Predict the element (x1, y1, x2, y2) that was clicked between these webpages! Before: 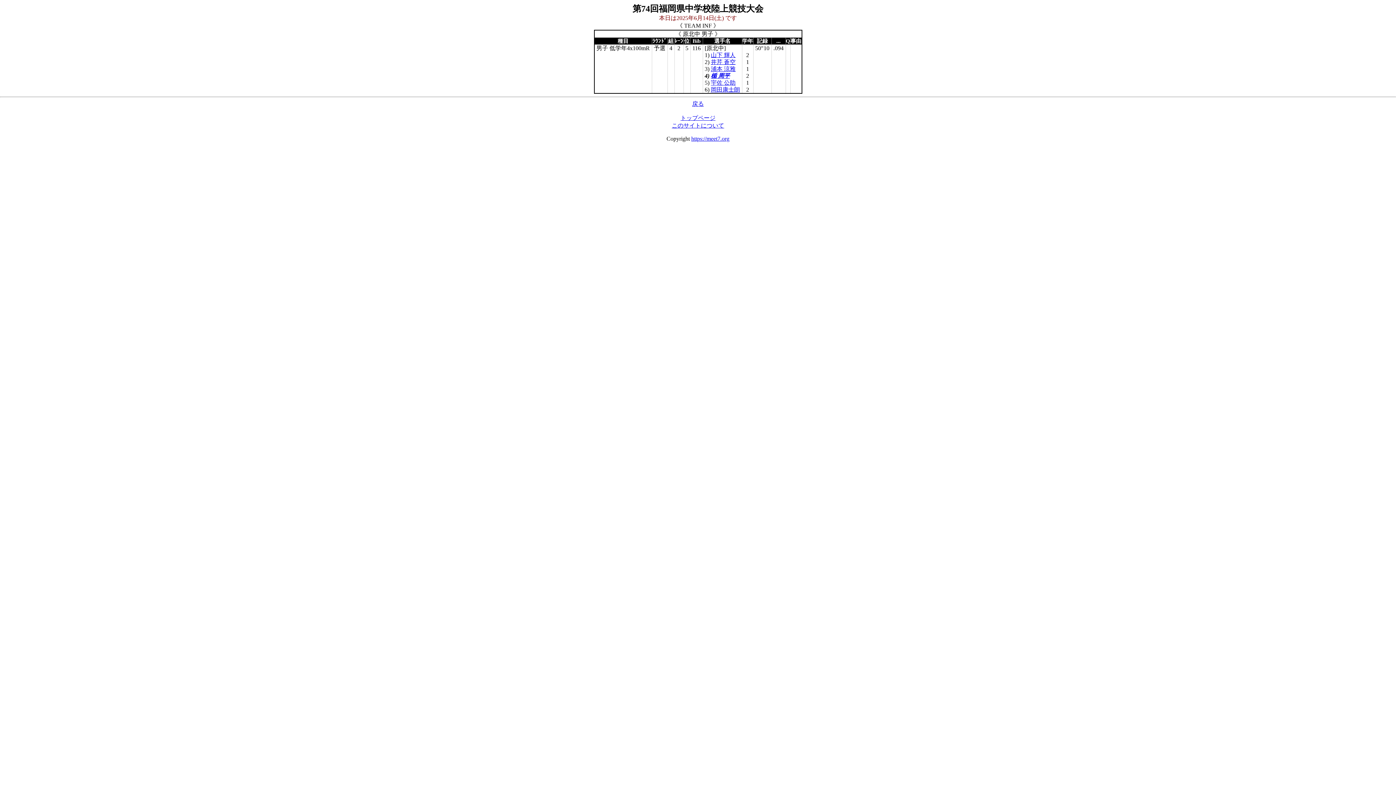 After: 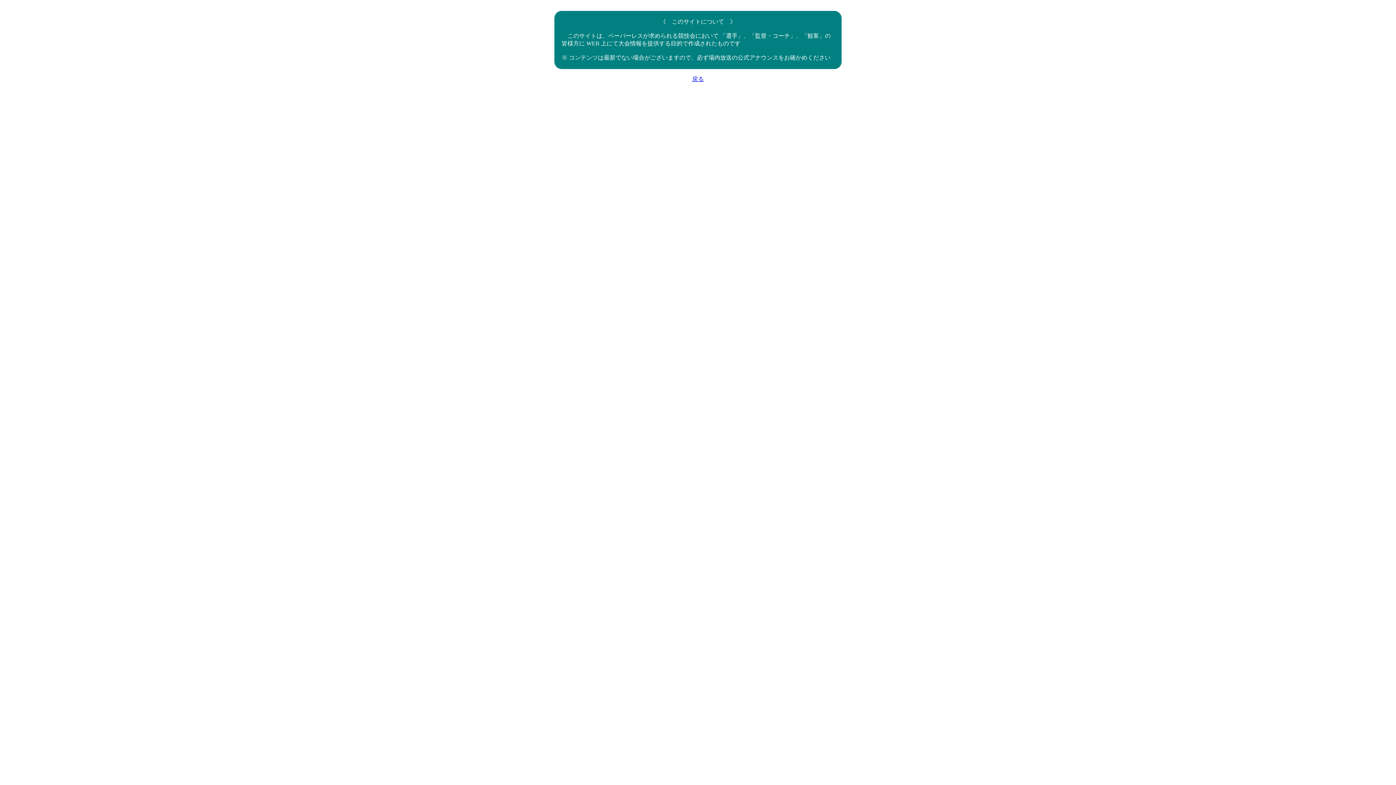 Action: bbox: (672, 122, 724, 128) label: このサイトについて